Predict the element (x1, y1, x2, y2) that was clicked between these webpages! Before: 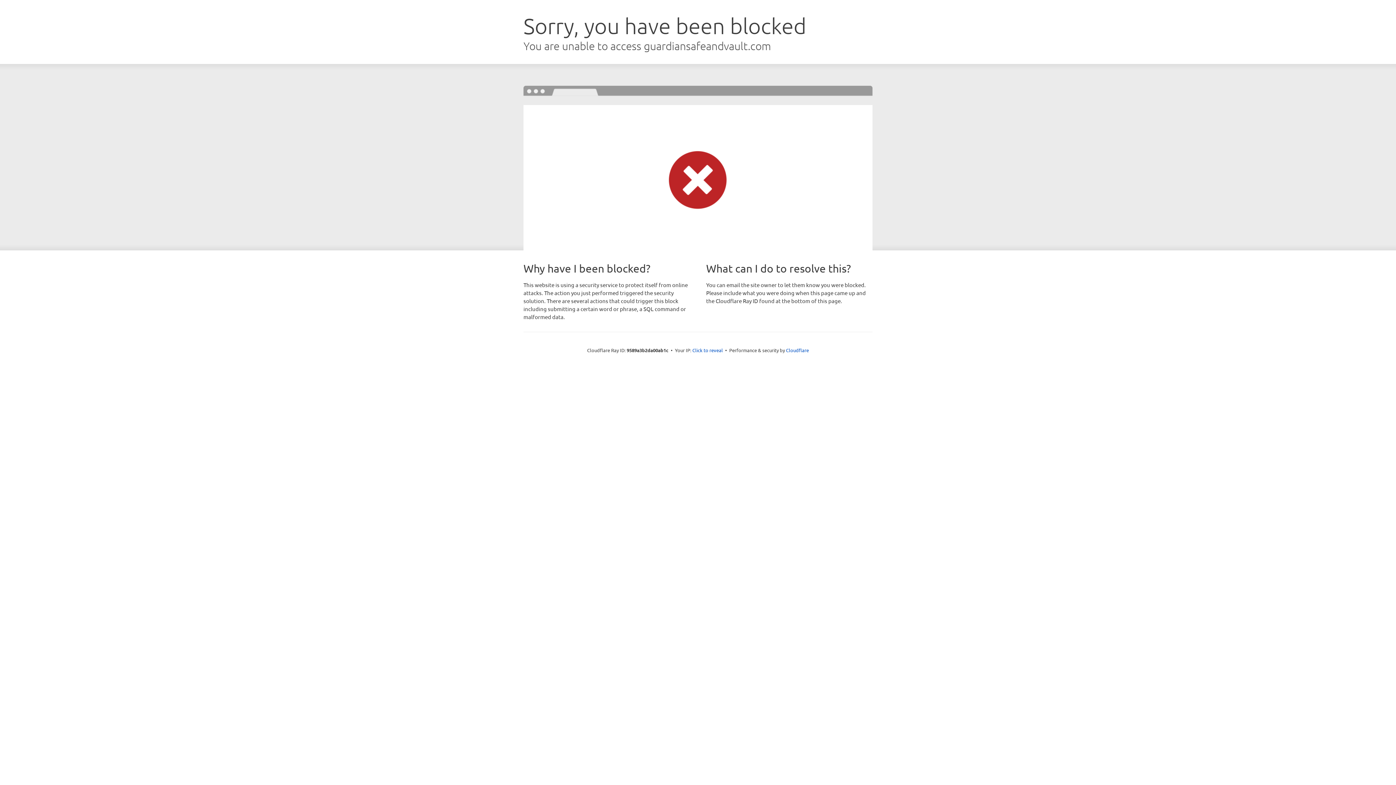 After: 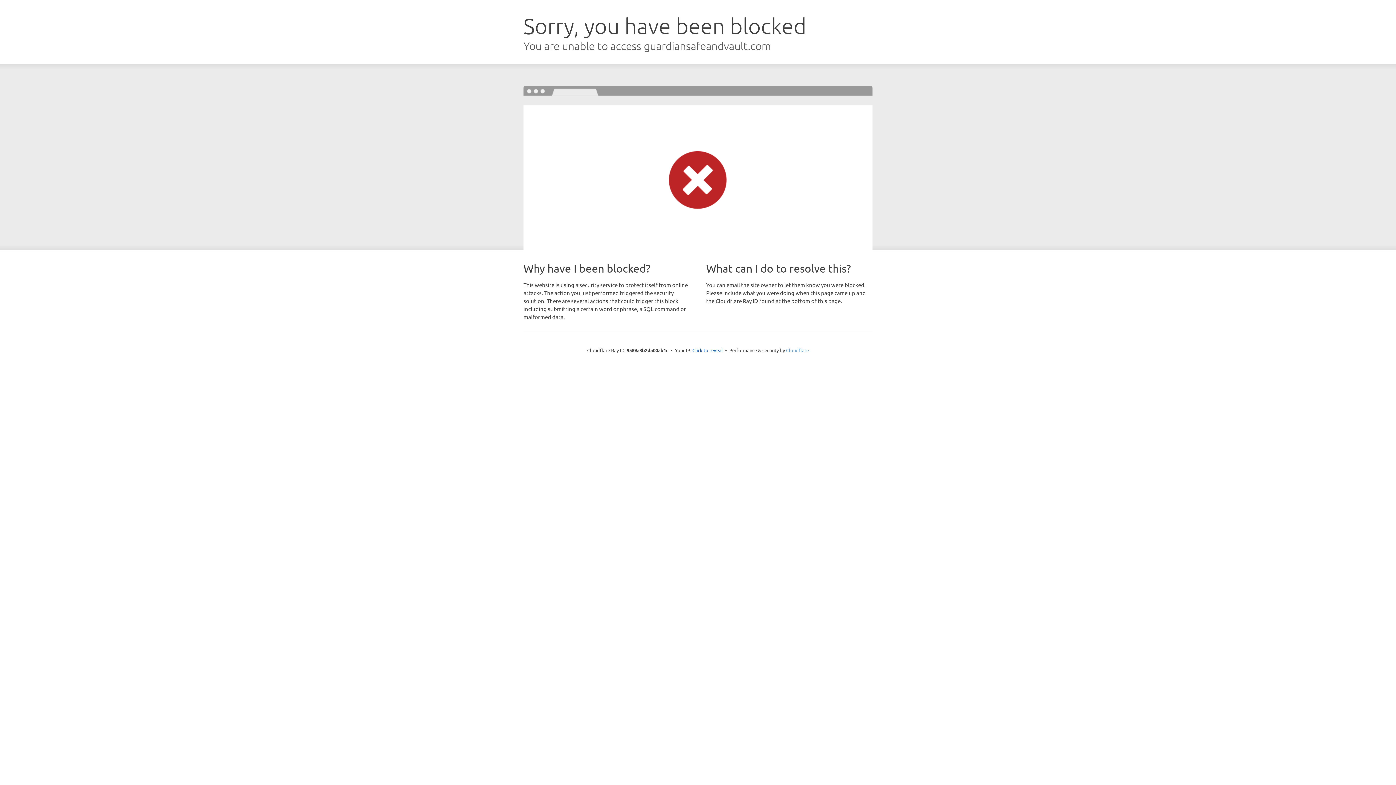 Action: bbox: (786, 347, 809, 353) label: Cloudflare